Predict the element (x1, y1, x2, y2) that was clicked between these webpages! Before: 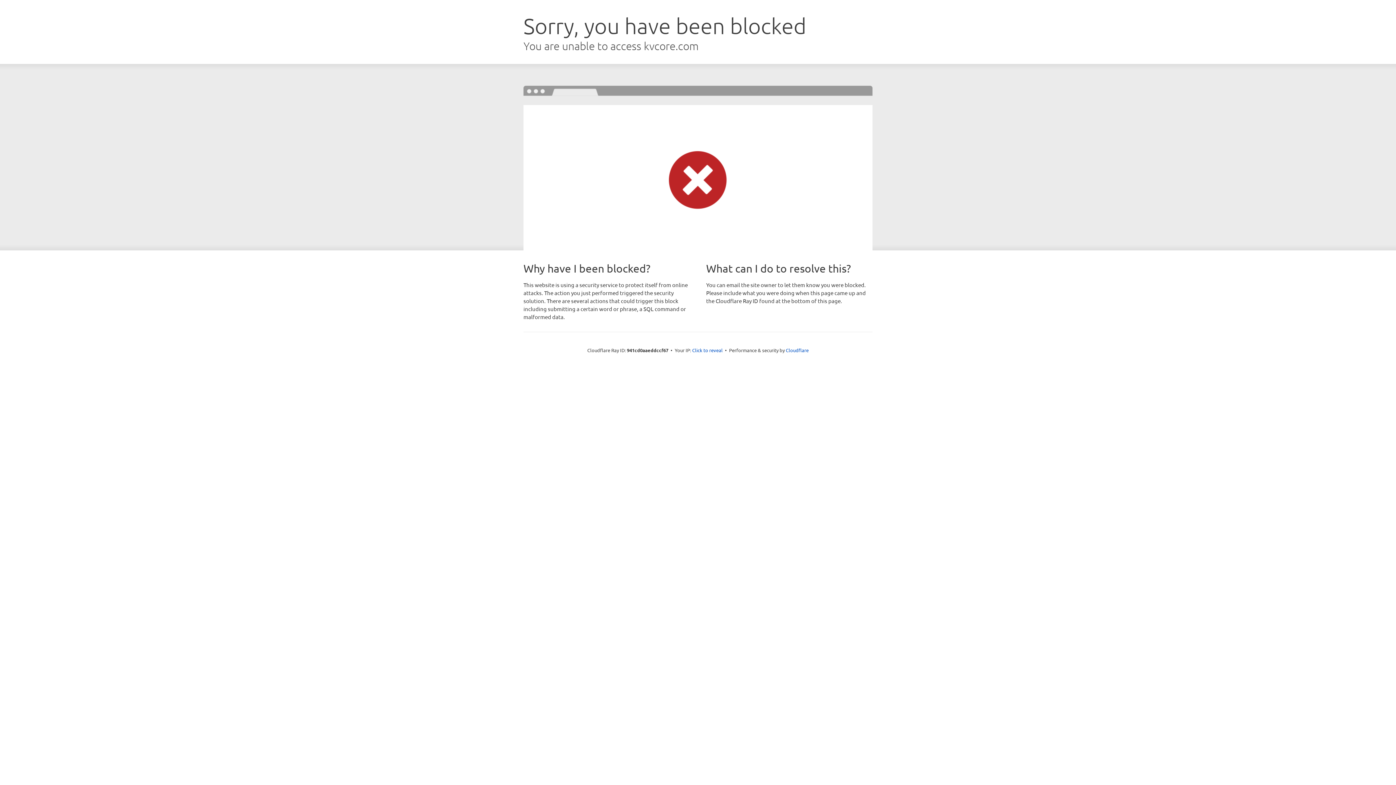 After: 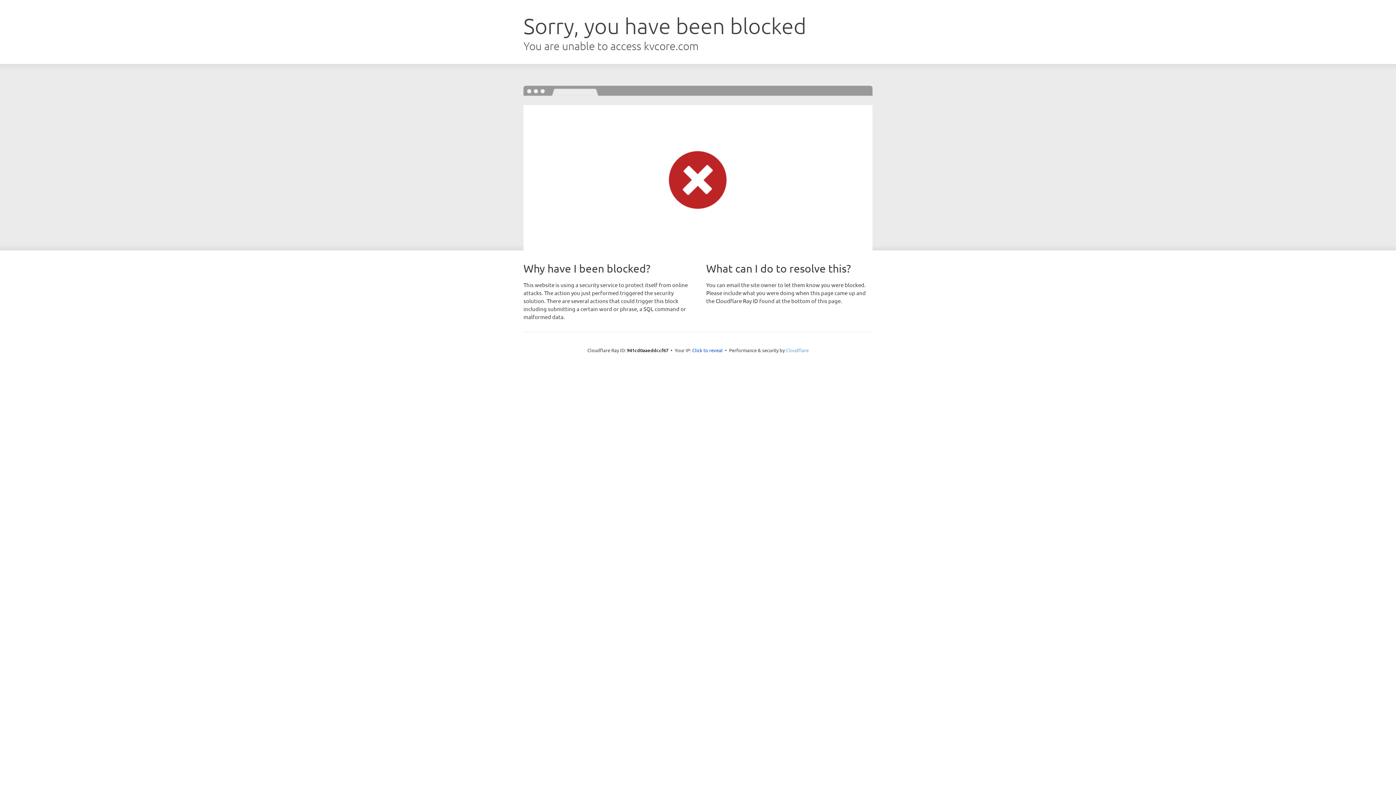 Action: label: Cloudflare bbox: (786, 347, 808, 353)